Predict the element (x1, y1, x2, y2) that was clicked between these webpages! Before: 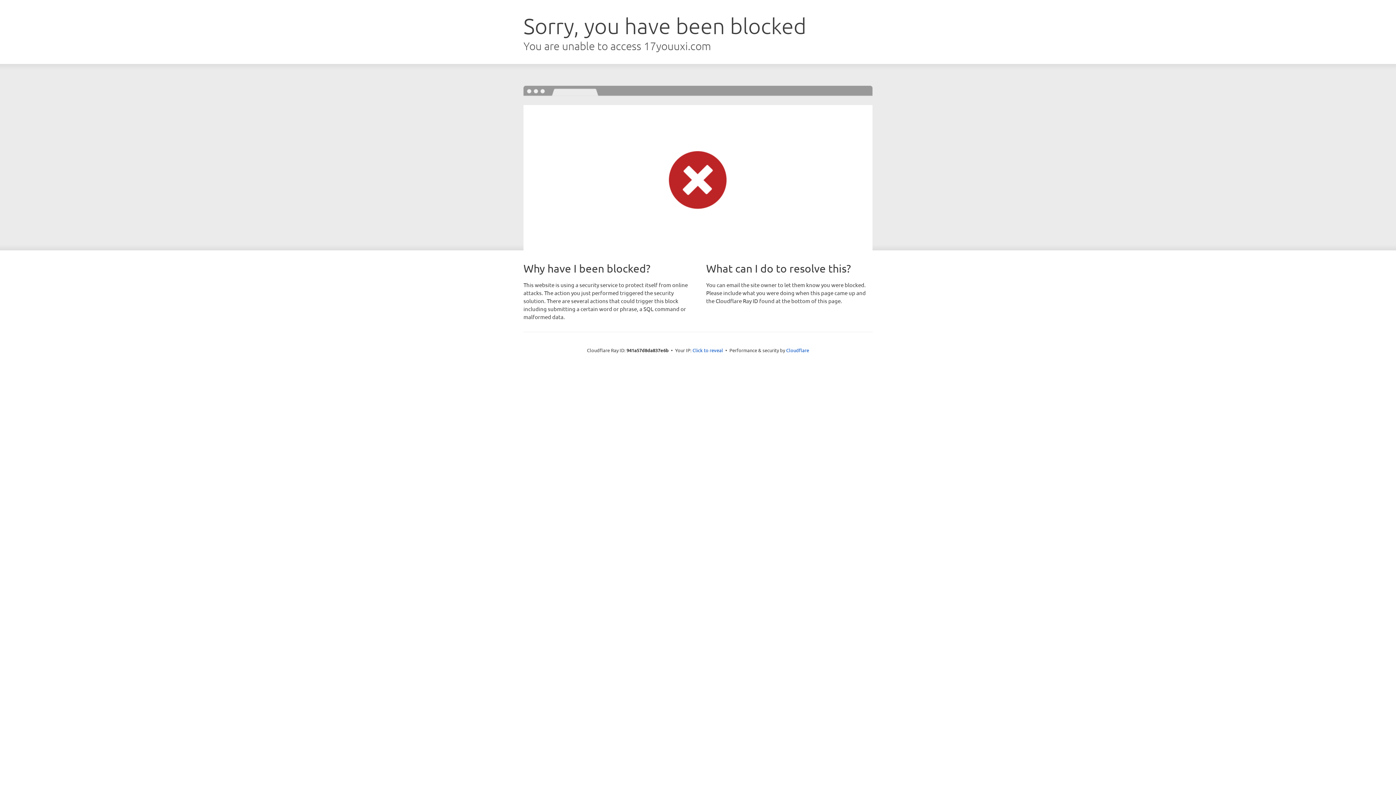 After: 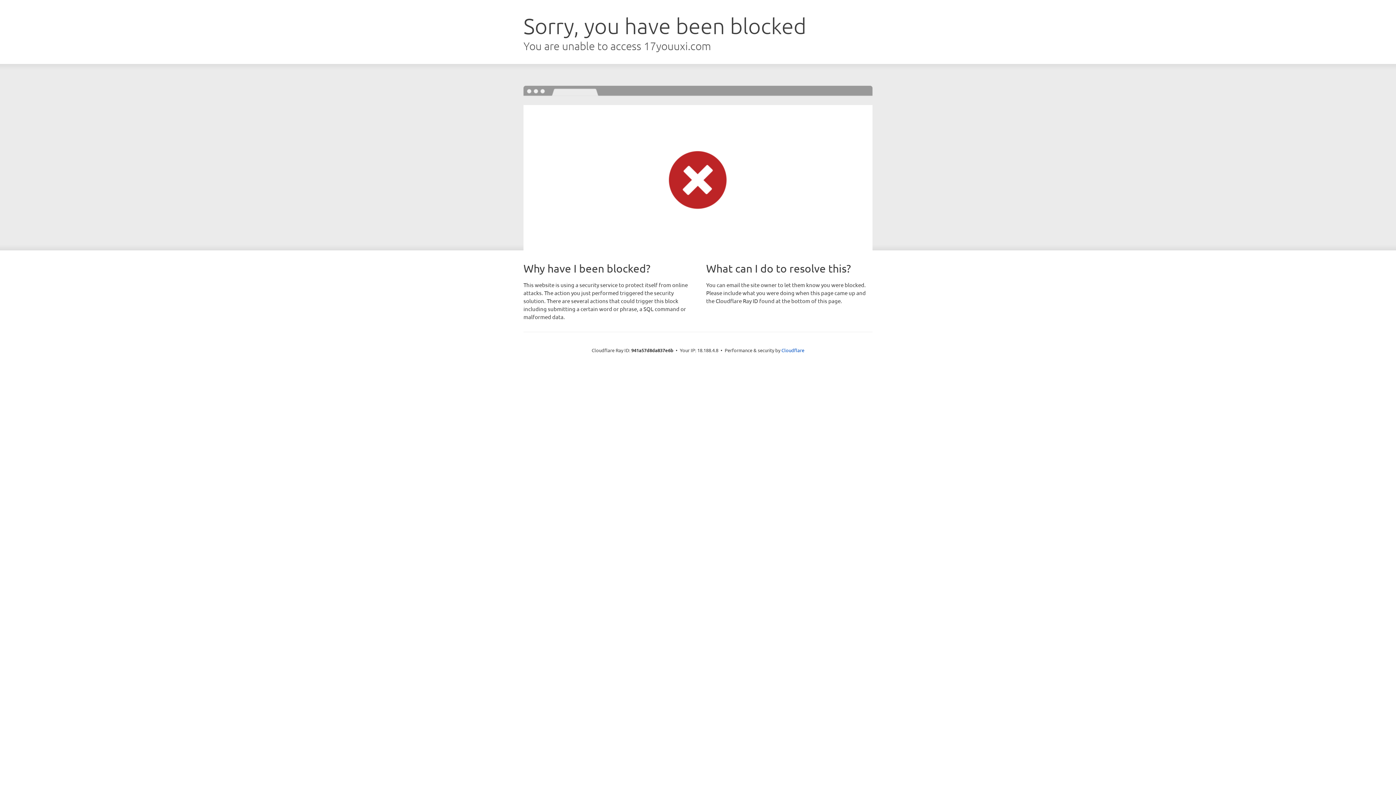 Action: label: Click to reveal bbox: (692, 346, 723, 353)